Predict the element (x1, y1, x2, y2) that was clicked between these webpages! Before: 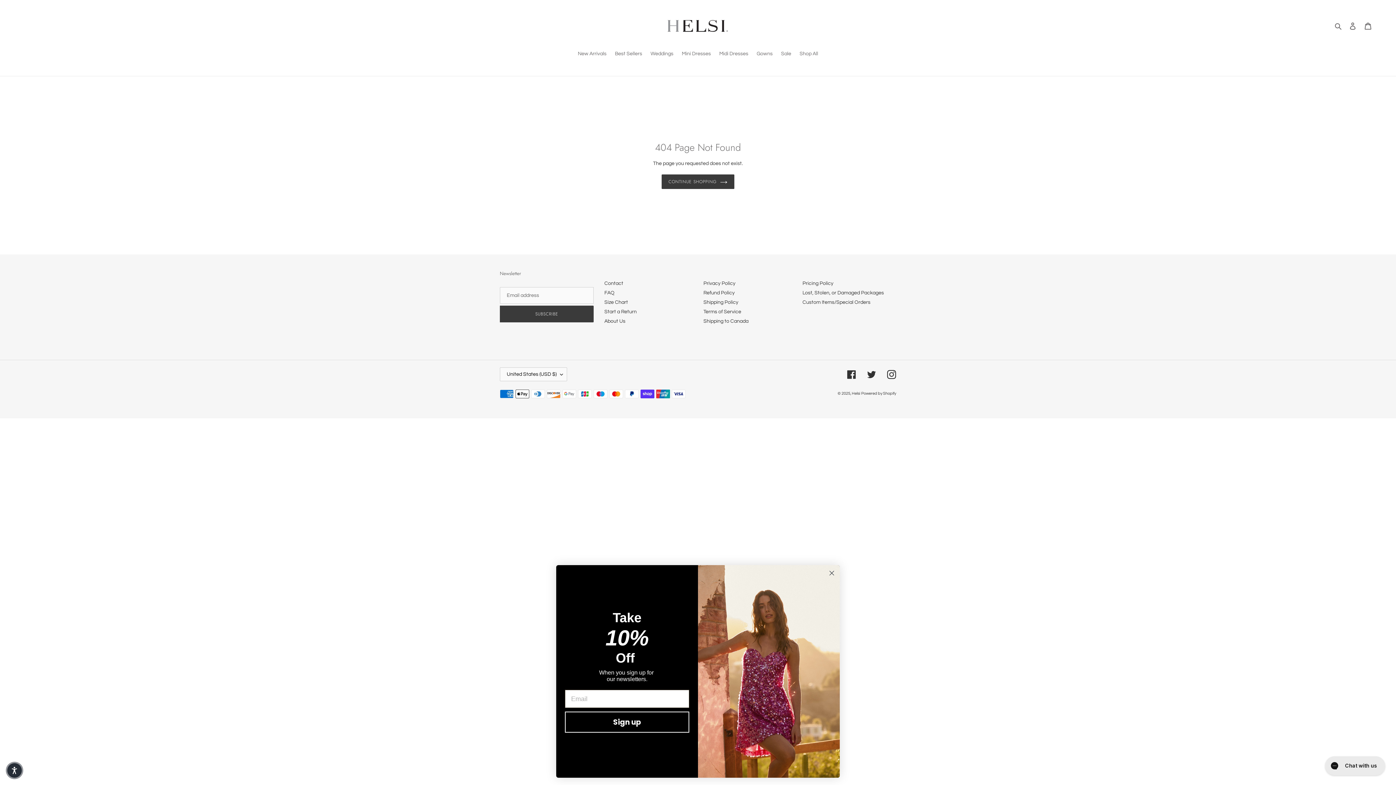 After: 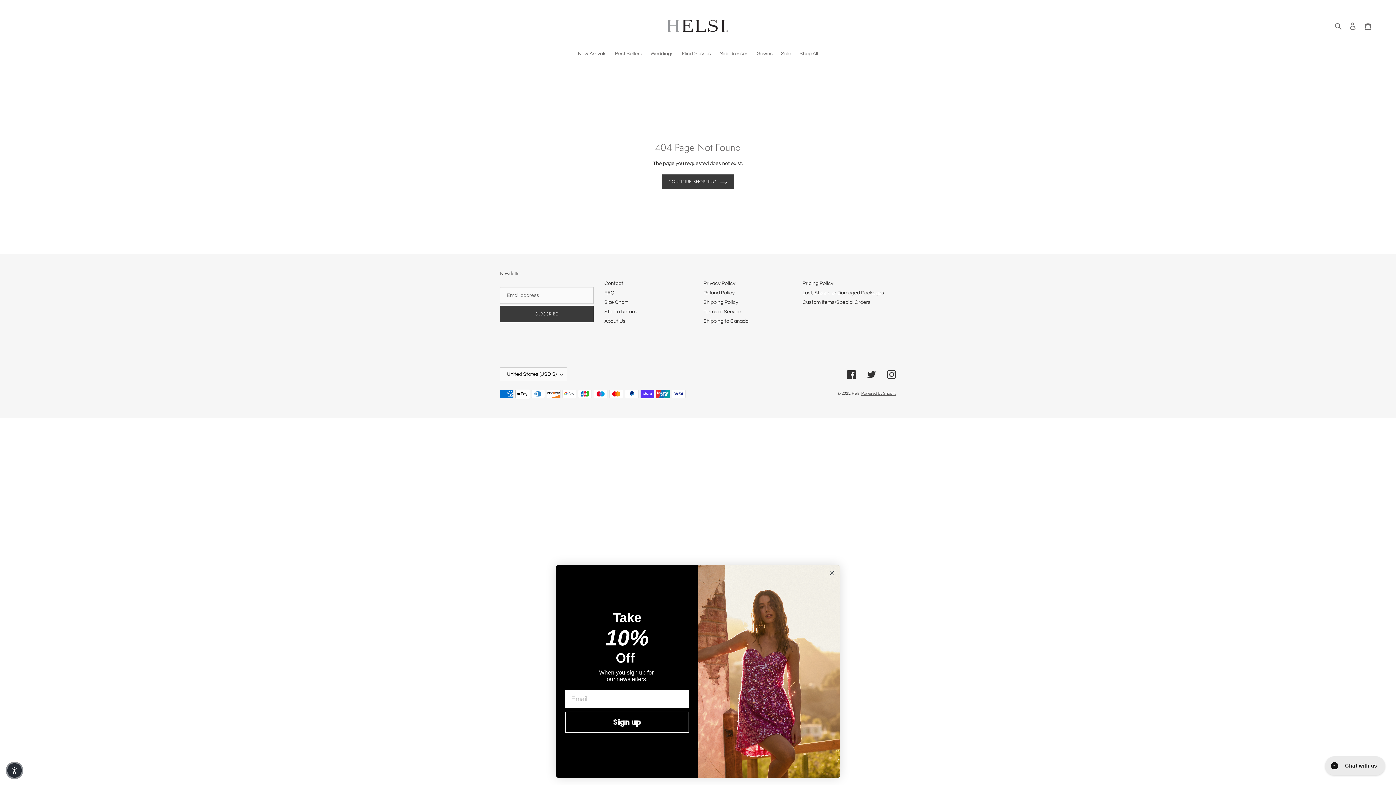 Action: label: Powered by Shopify bbox: (861, 391, 896, 395)